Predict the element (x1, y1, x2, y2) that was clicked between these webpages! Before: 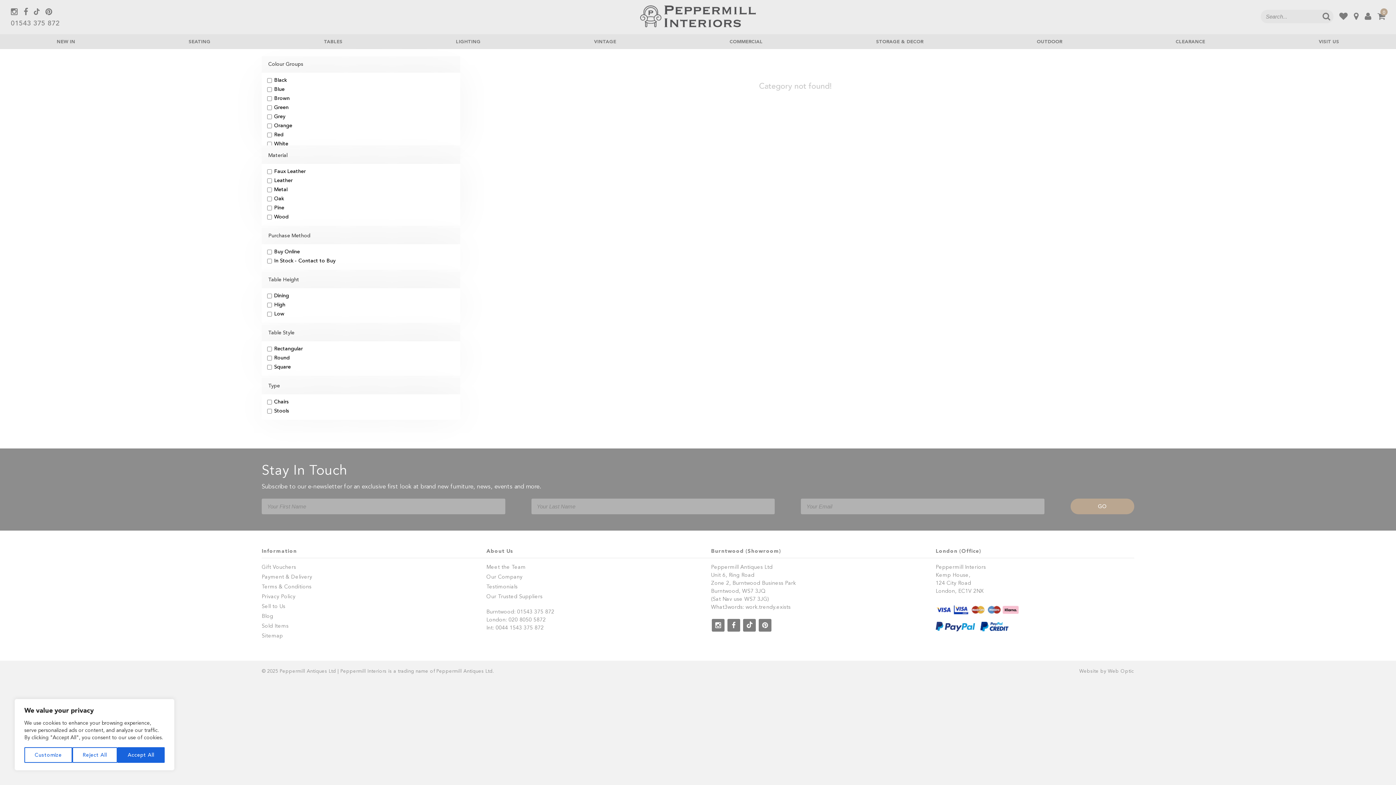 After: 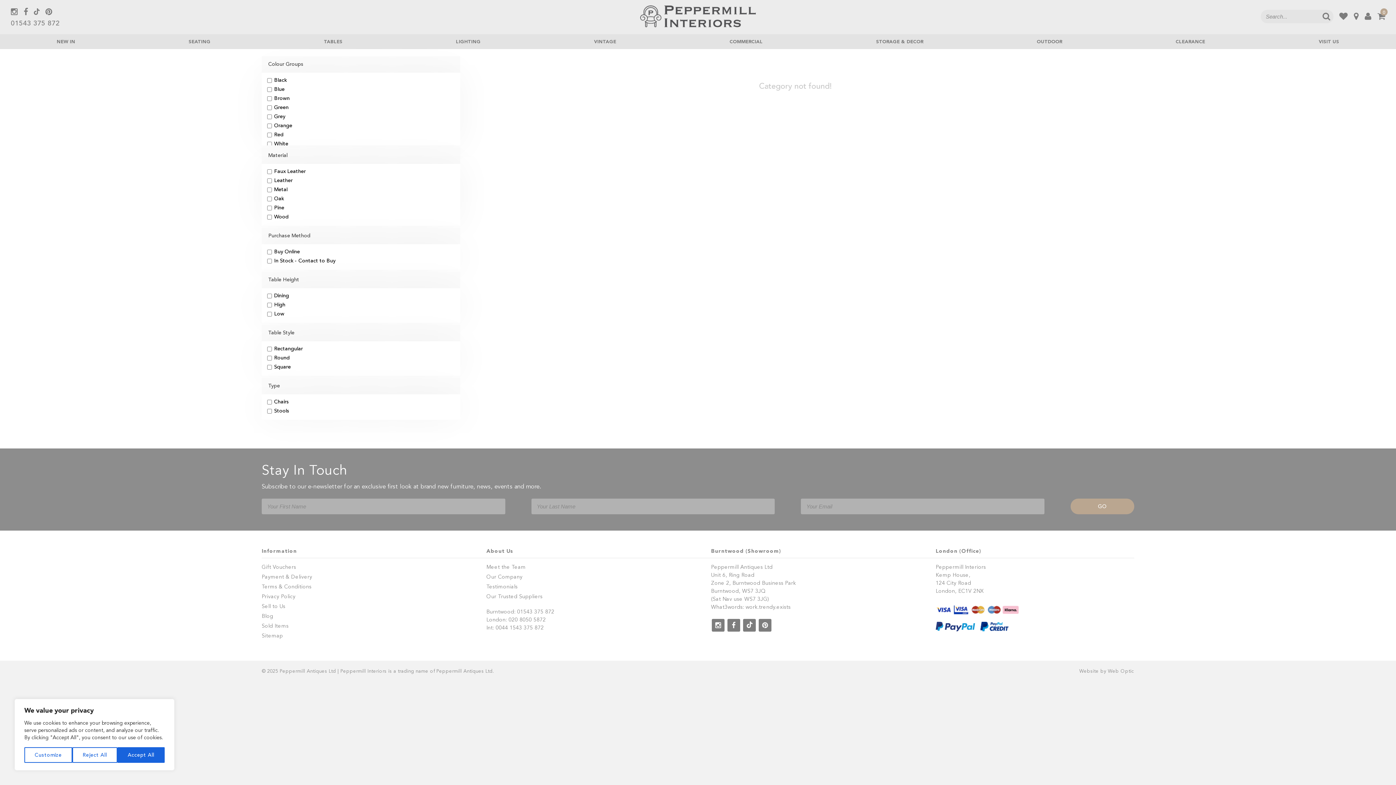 Action: bbox: (45, 8, 52, 16)